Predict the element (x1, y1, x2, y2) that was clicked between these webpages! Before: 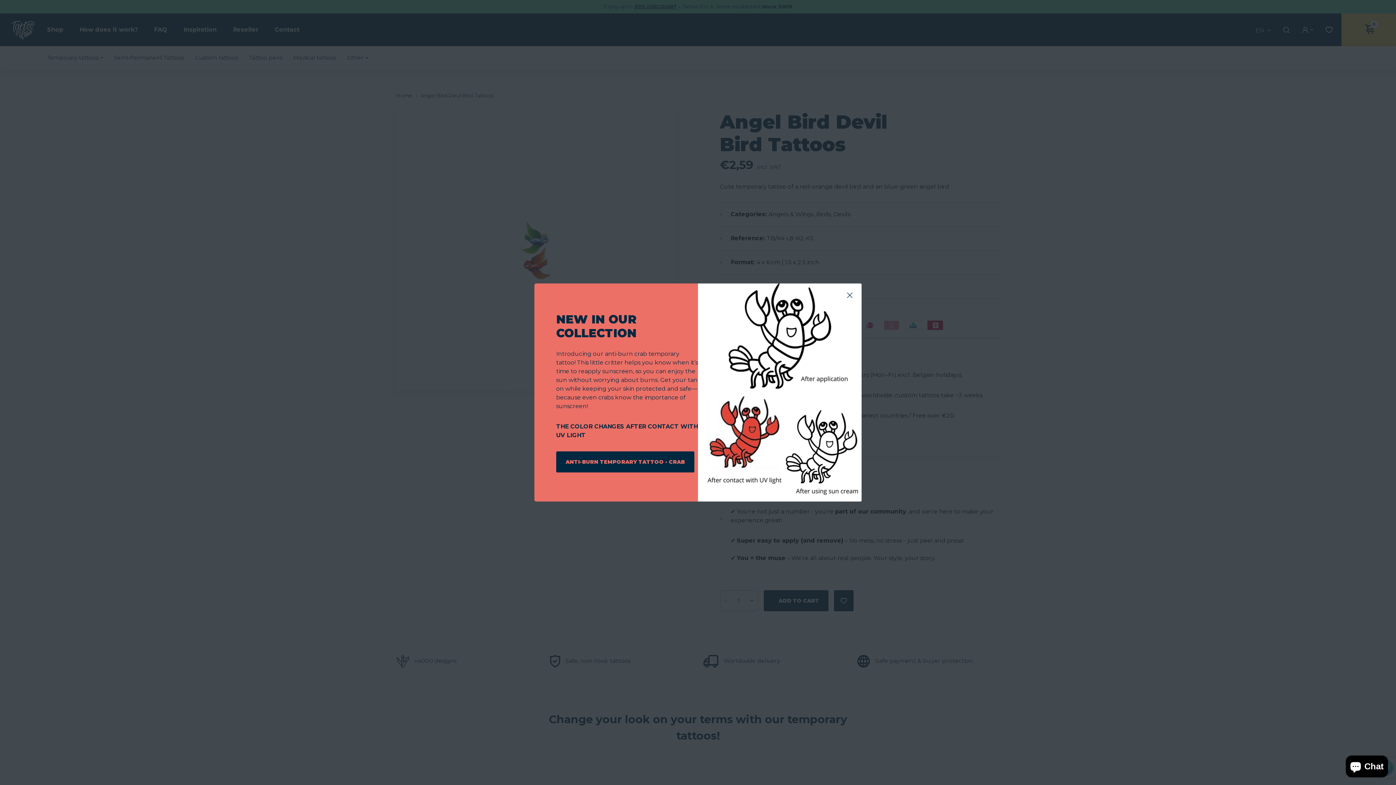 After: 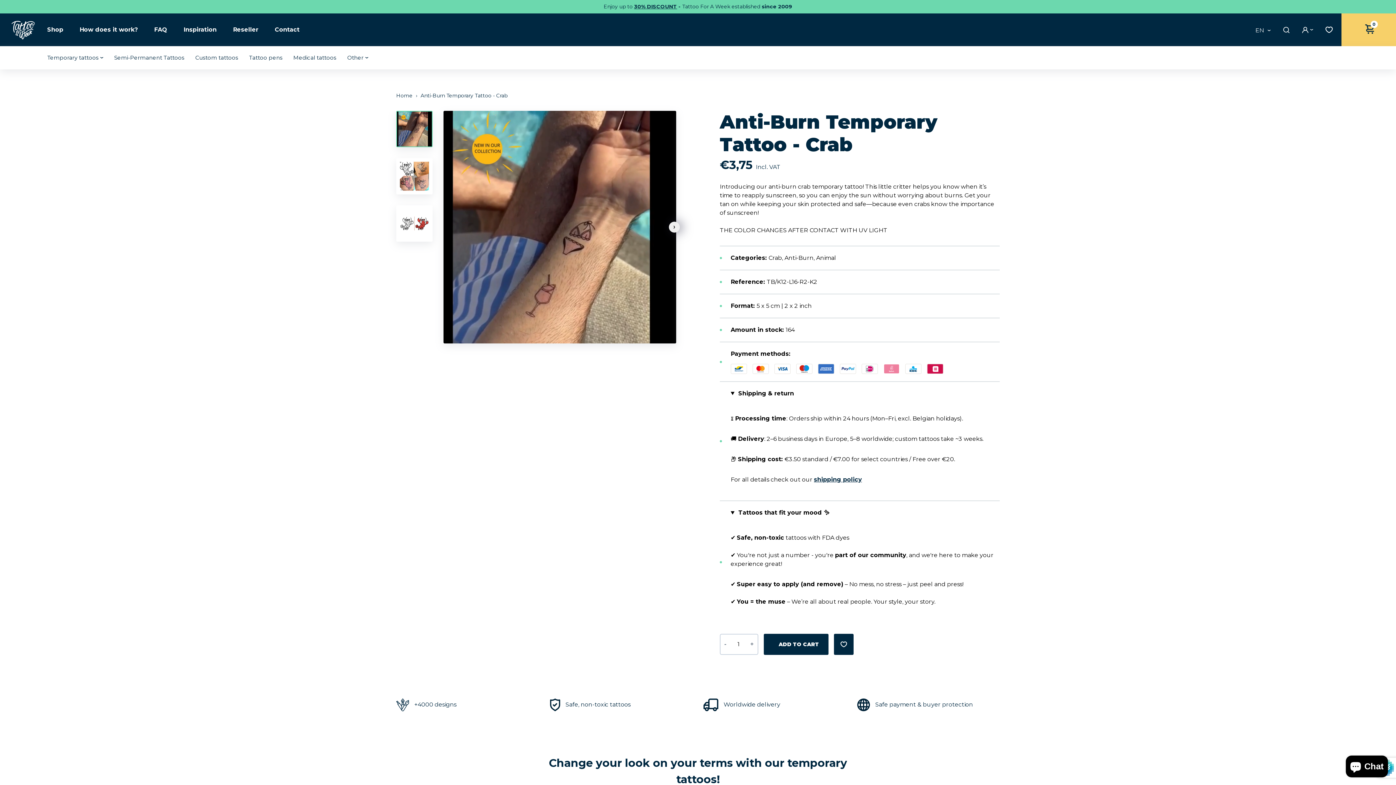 Action: label: ANTI-BURN TEMPORARY TATTOO - CRAB bbox: (556, 451, 694, 472)